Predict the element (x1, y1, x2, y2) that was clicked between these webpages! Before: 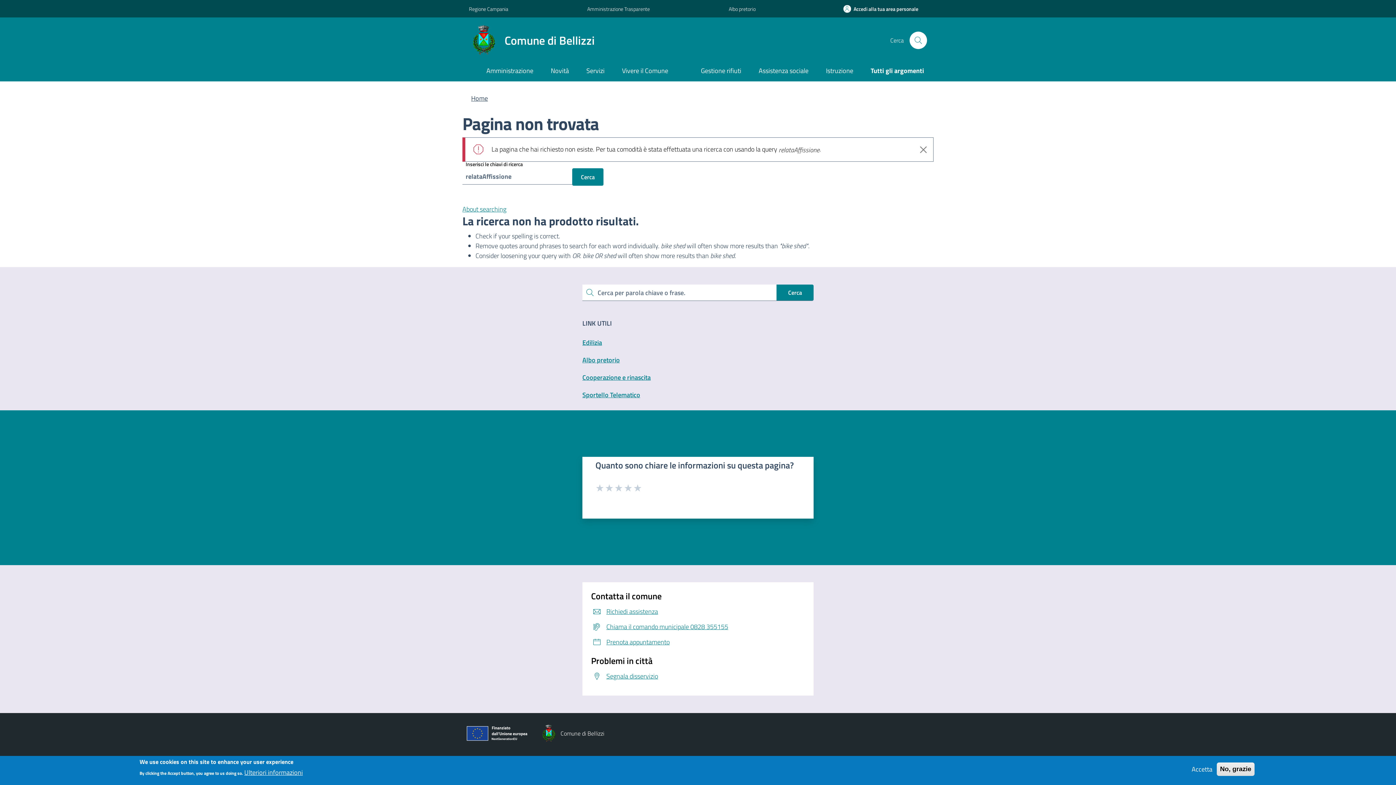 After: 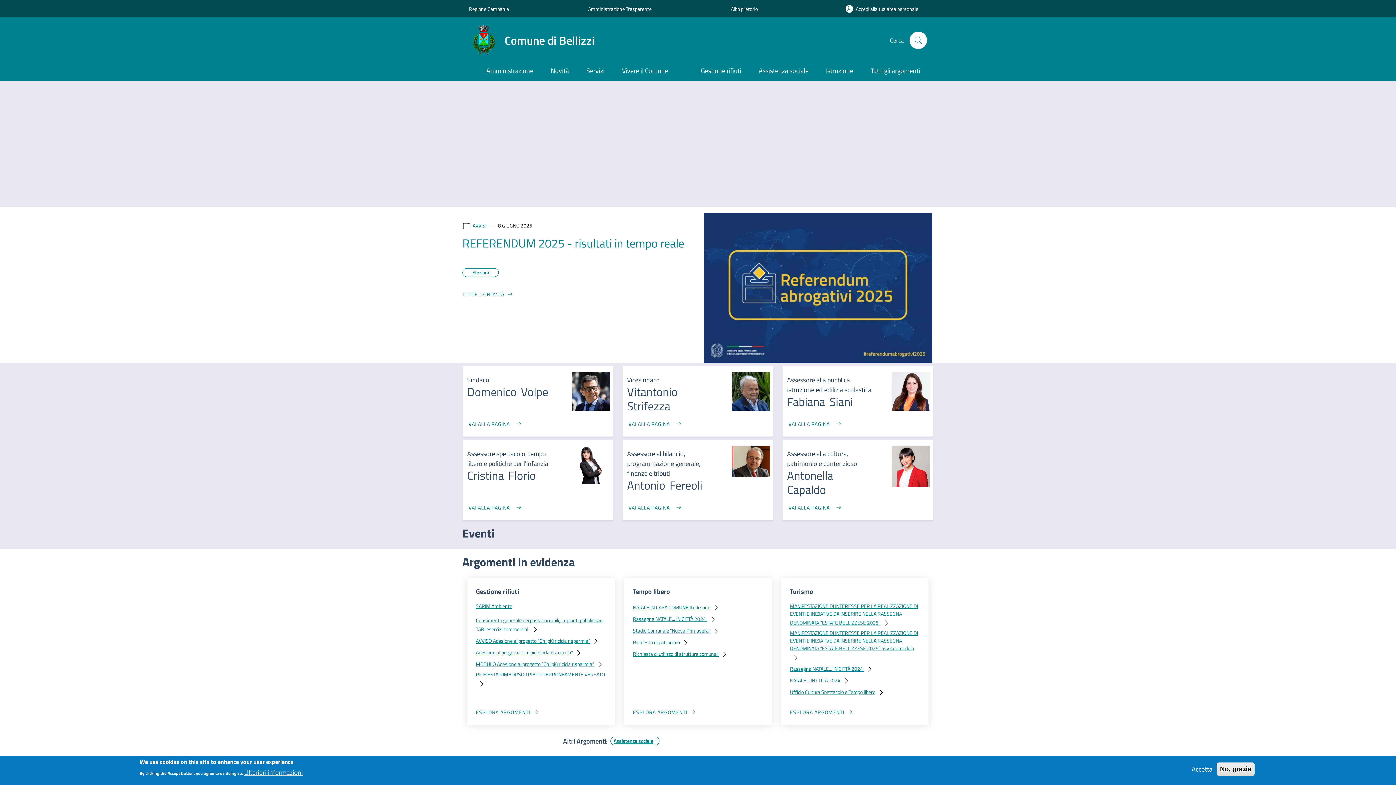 Action: label: Comune di Bellizzi bbox: (540, 725, 929, 742)